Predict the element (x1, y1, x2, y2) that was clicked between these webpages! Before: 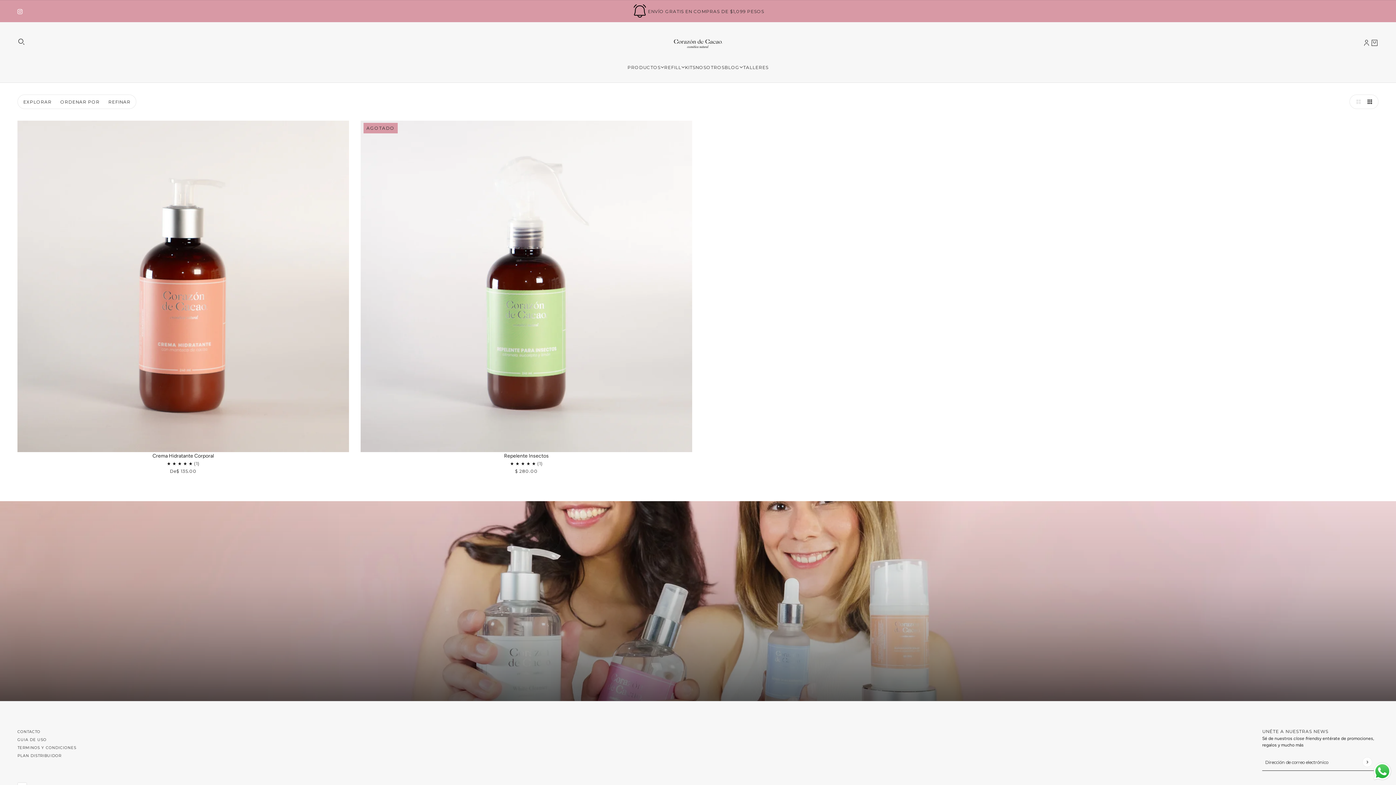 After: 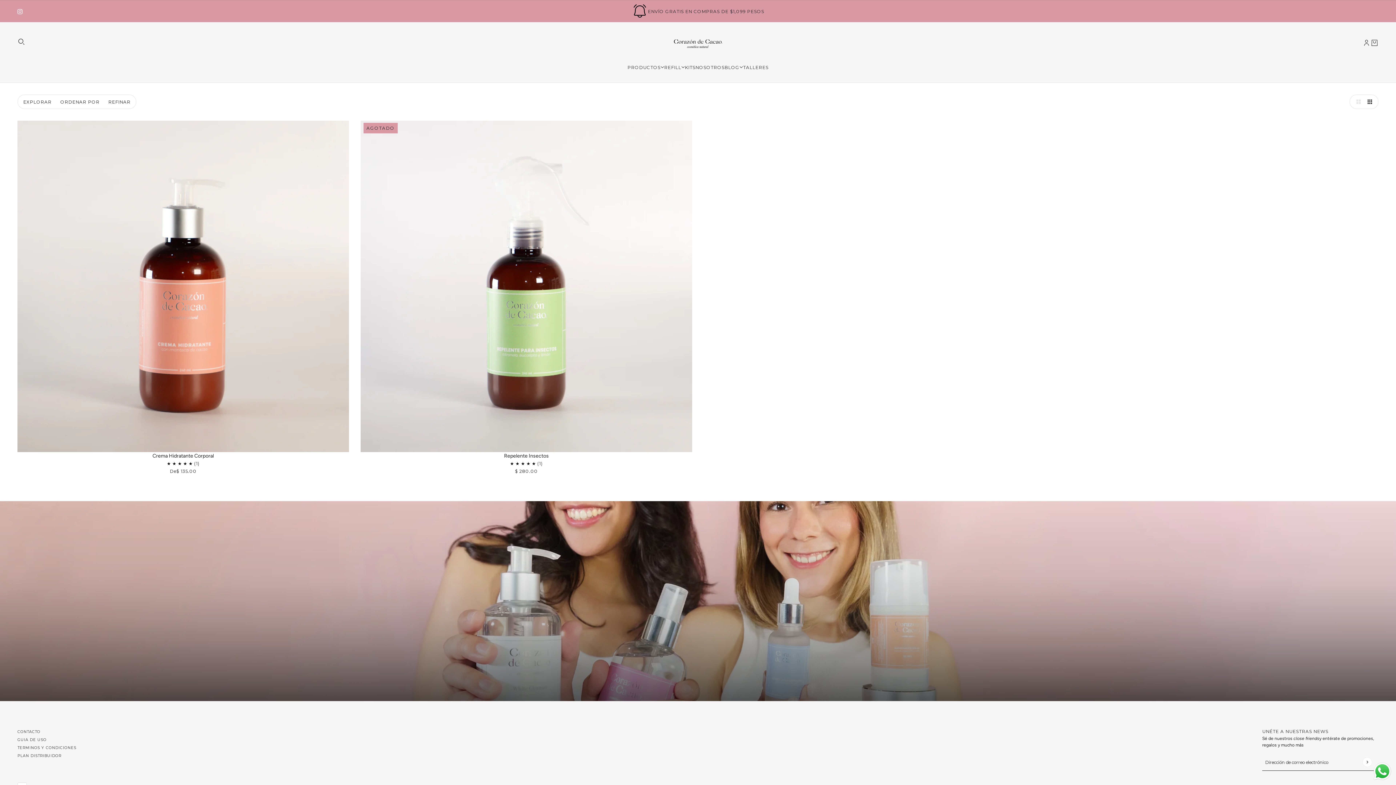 Action: bbox: (14, 4, 25, 18) label: instagram